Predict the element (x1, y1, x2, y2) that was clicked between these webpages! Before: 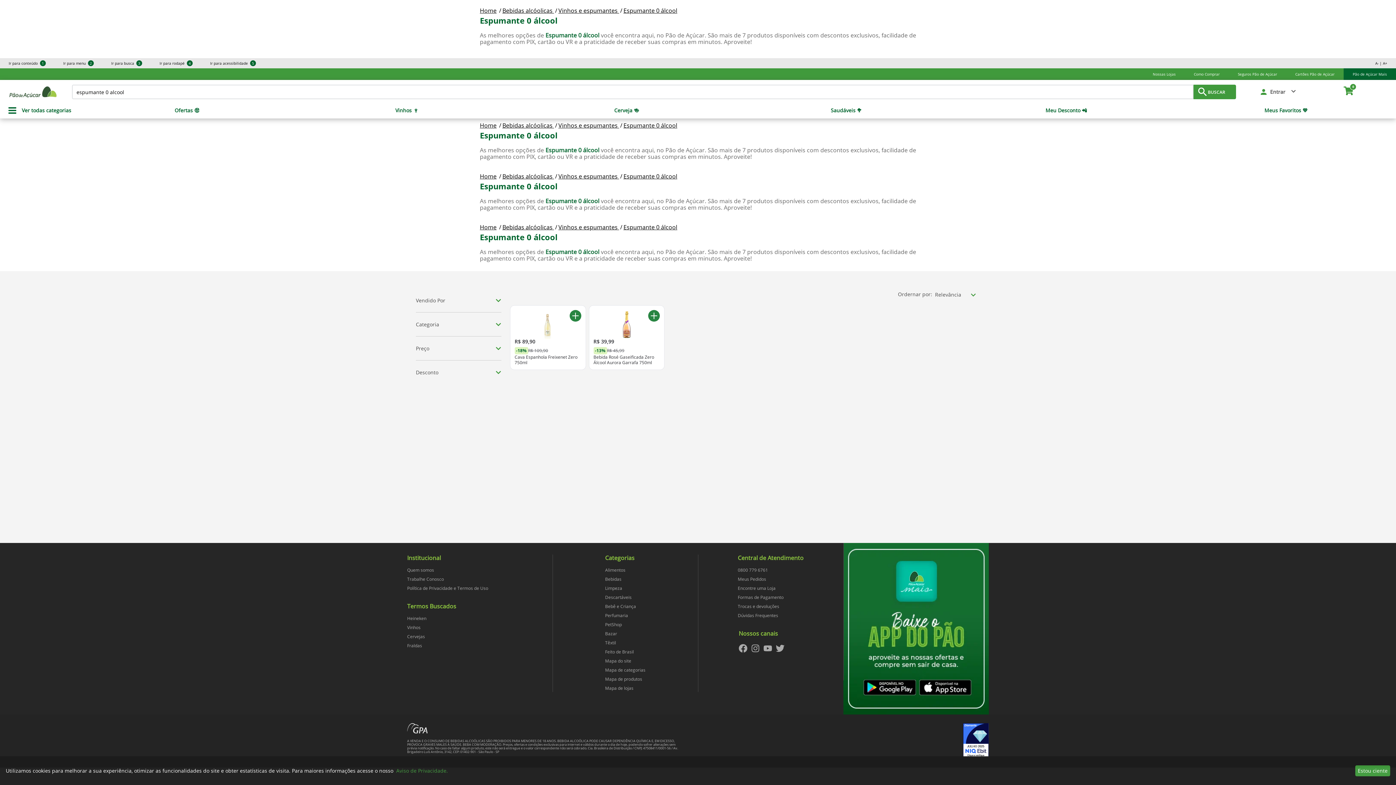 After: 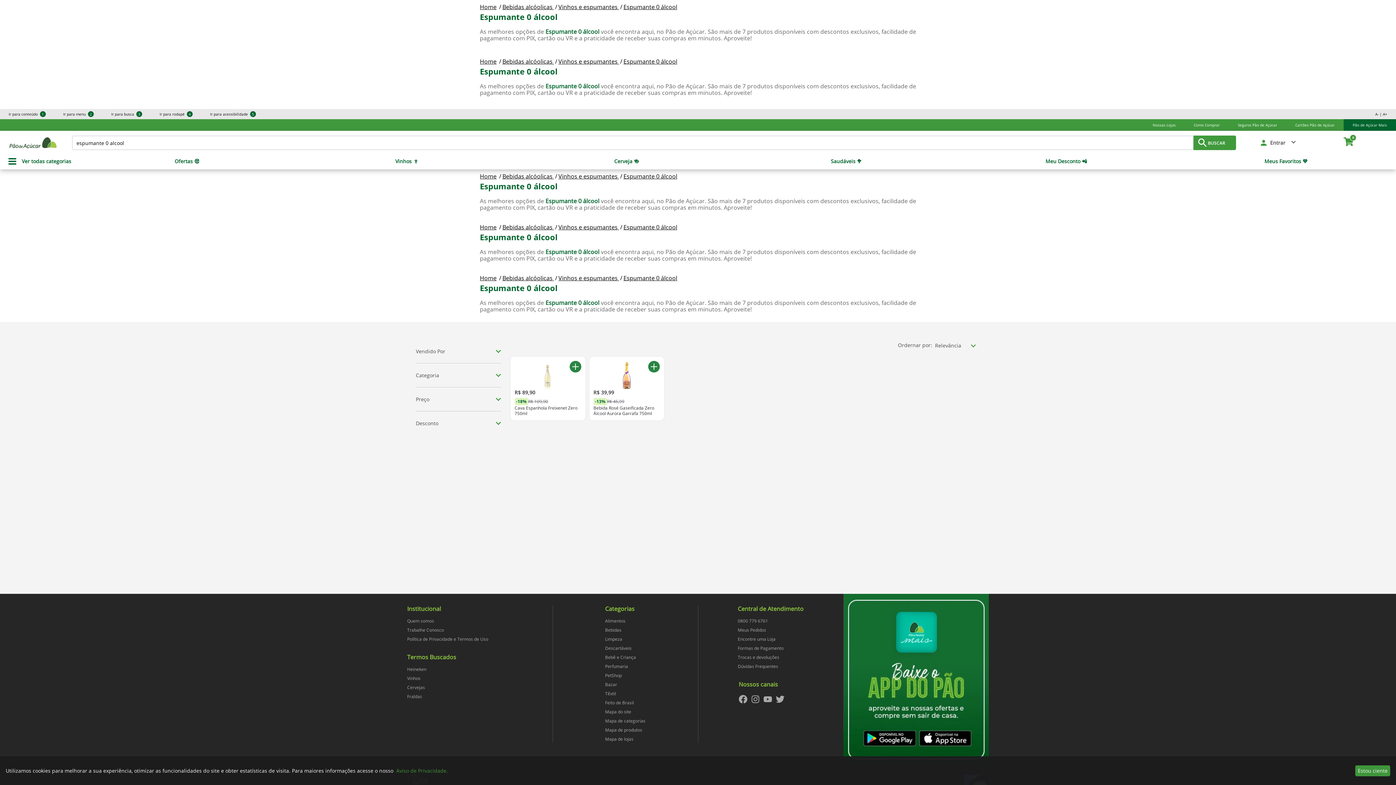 Action: bbox: (407, 723, 433, 734)